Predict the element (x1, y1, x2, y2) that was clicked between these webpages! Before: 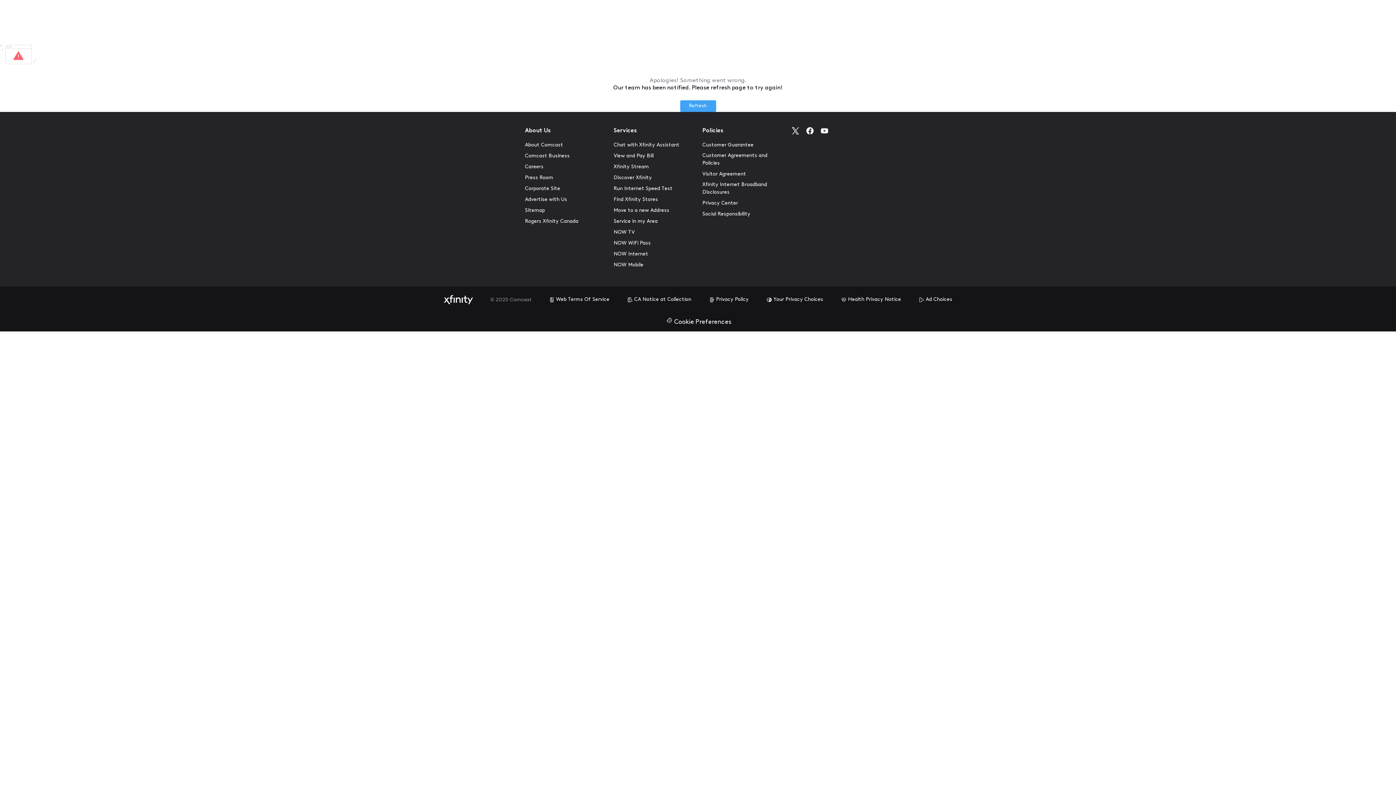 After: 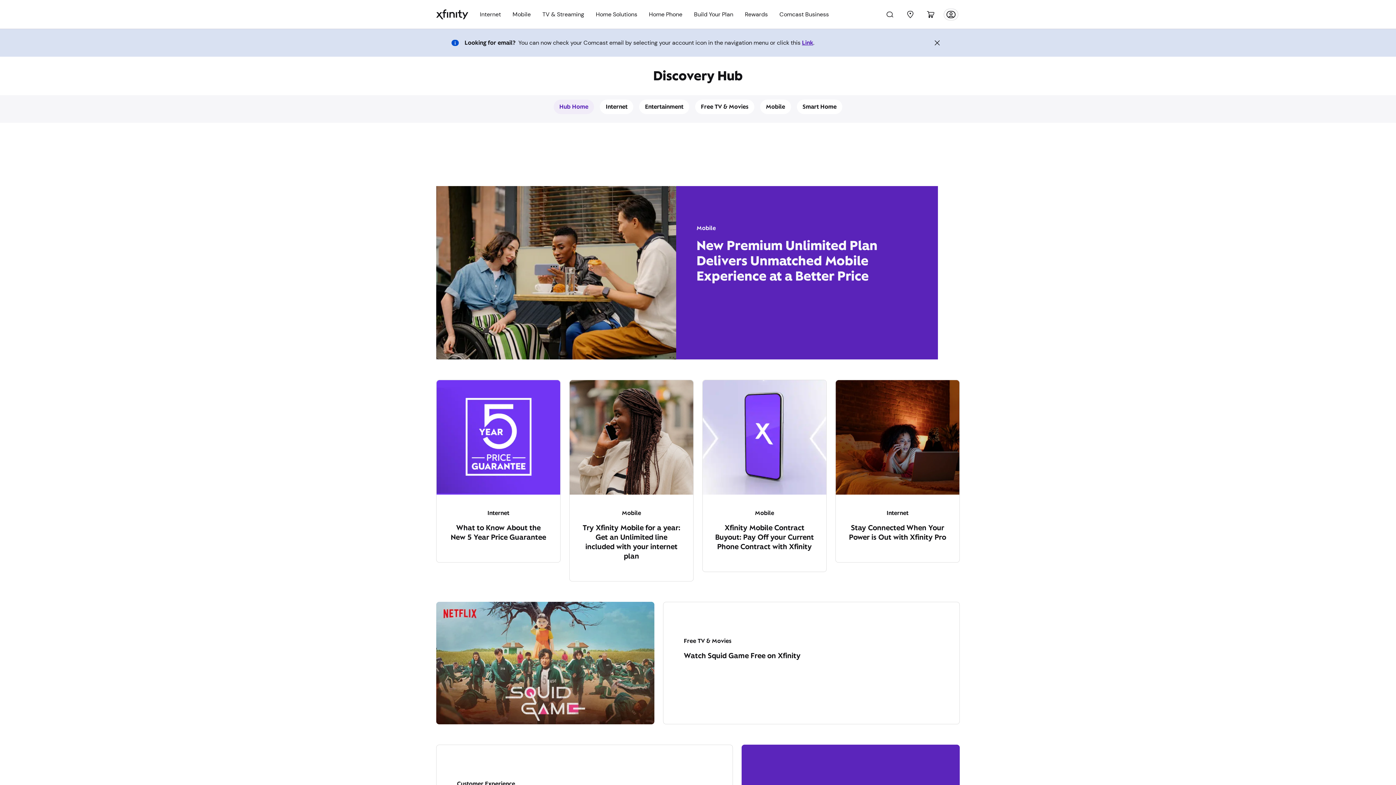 Action: bbox: (613, 174, 652, 181) label: Discover Xfinity